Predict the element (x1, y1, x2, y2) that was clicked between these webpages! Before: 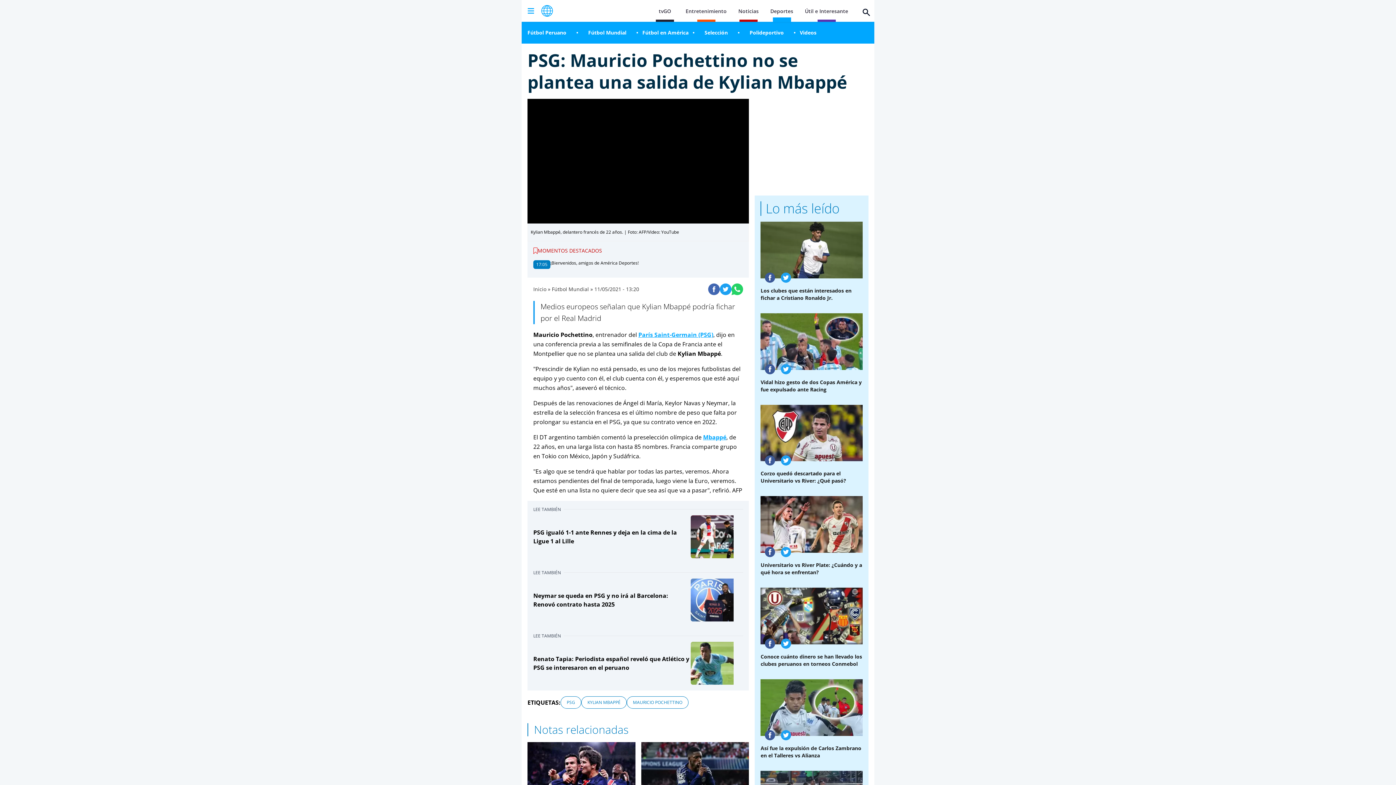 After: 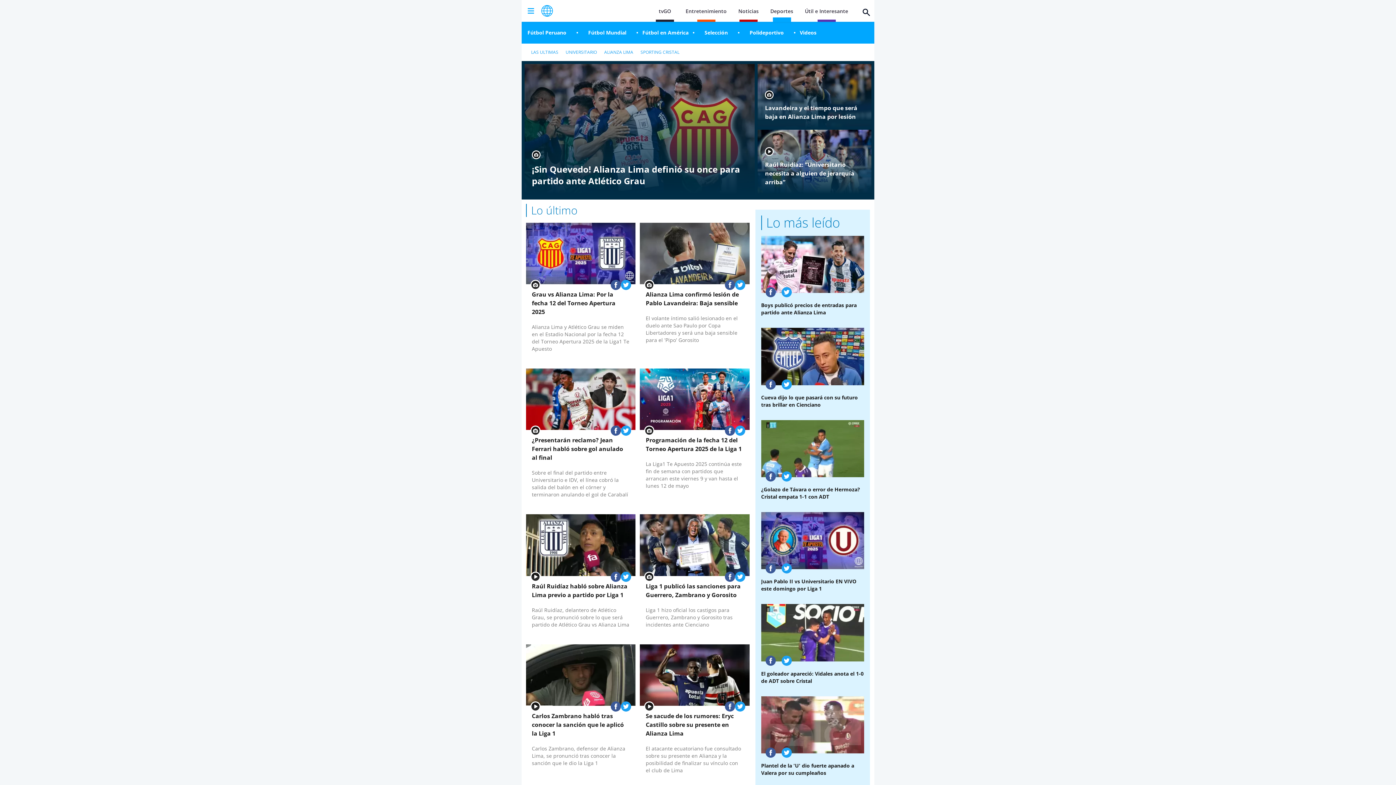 Action: bbox: (521, 21, 572, 43) label: Fútbol Peruano